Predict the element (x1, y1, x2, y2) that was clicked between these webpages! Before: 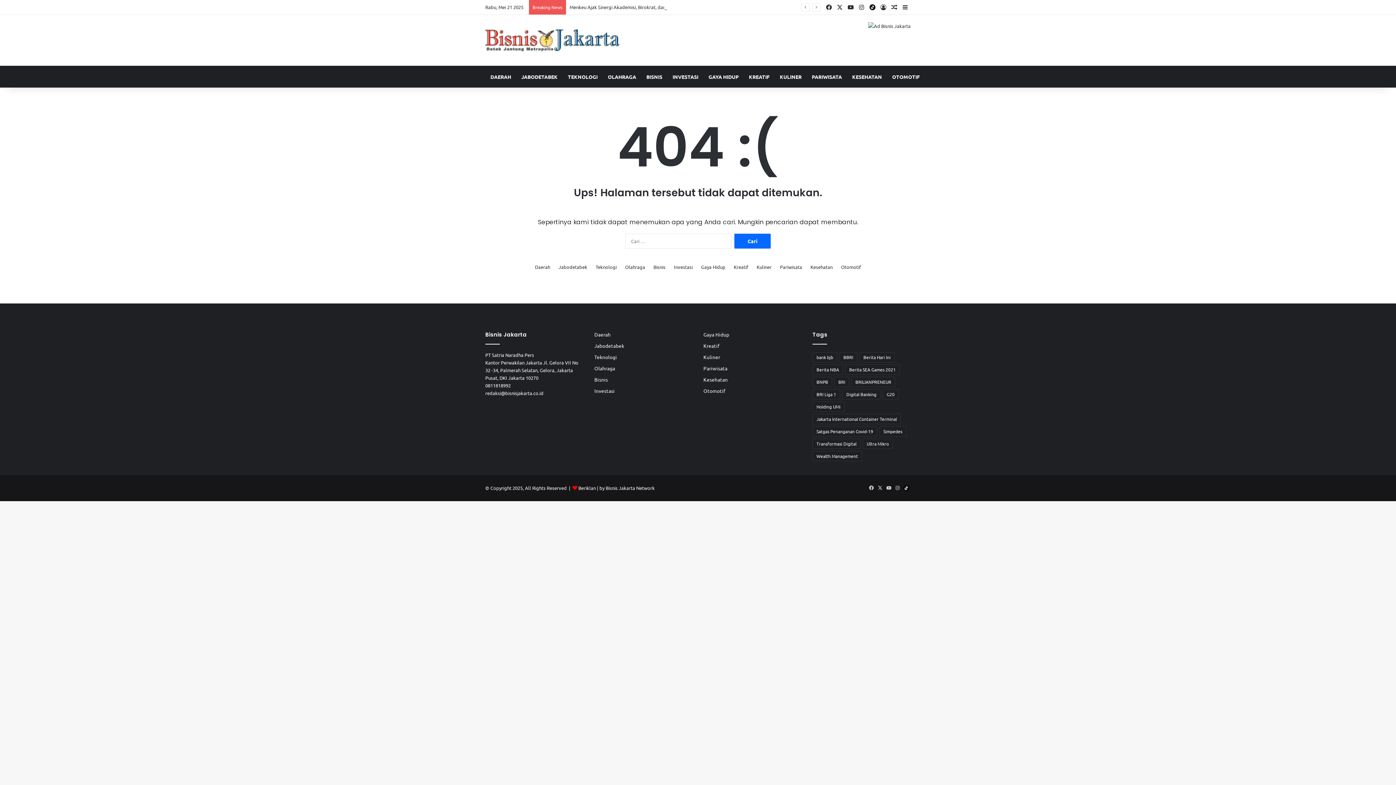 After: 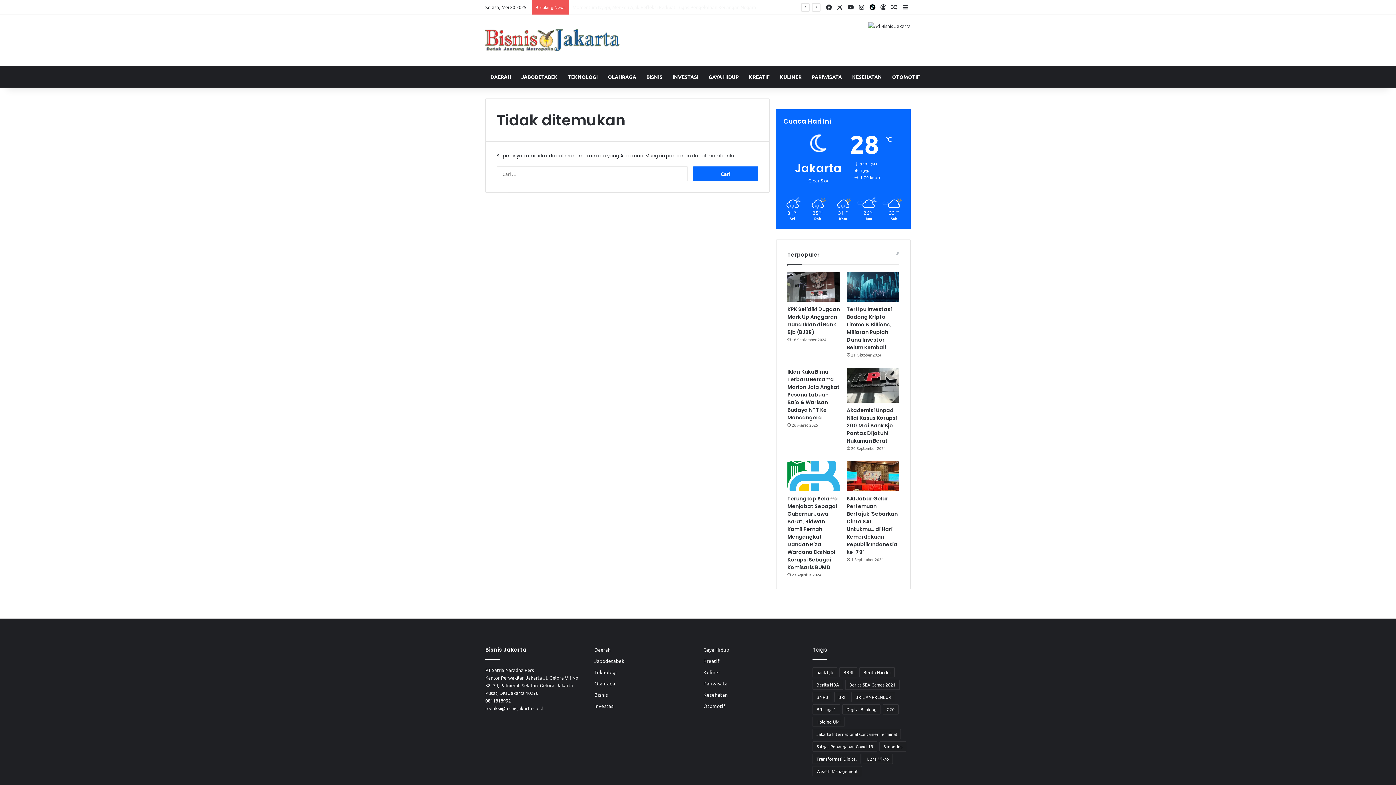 Action: label: Wealth Management (7 item) bbox: (812, 451, 862, 461)